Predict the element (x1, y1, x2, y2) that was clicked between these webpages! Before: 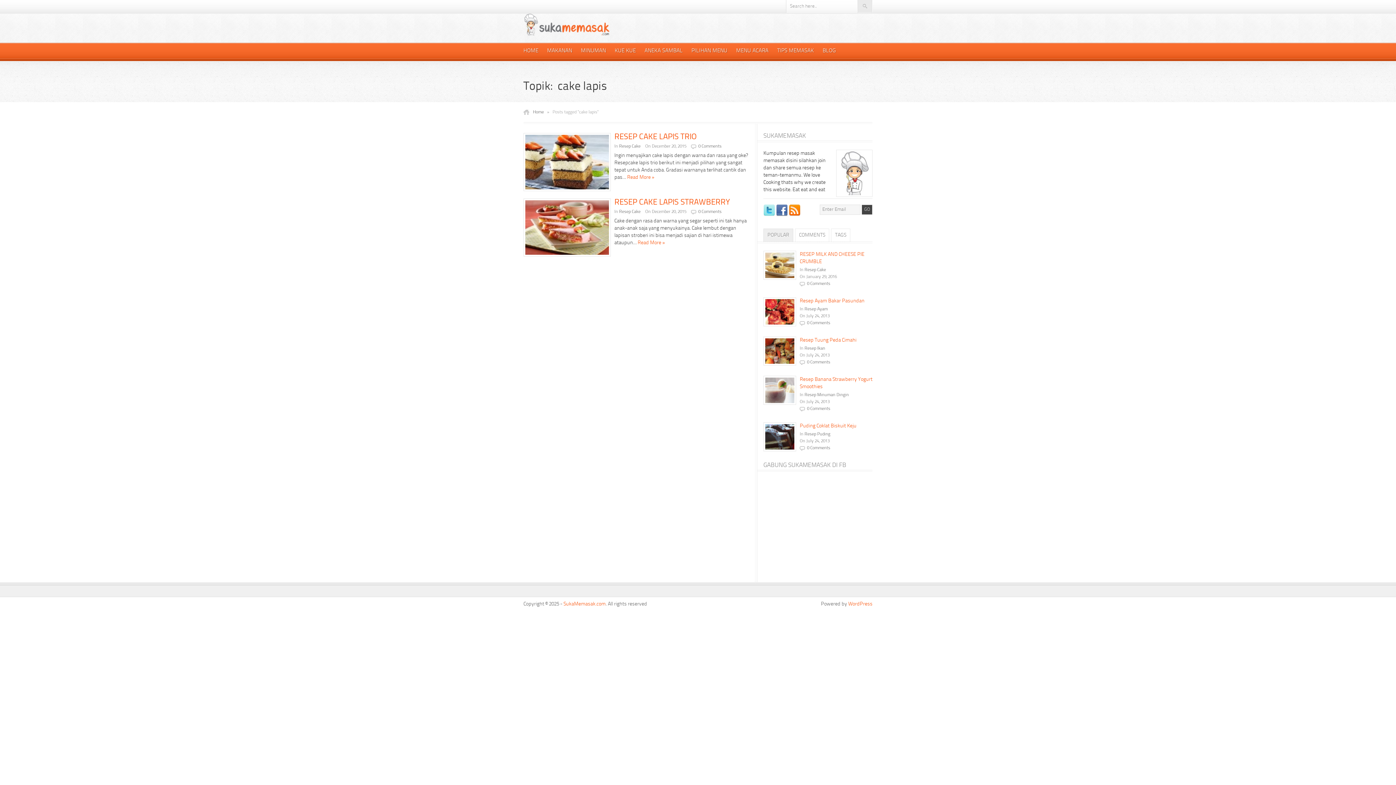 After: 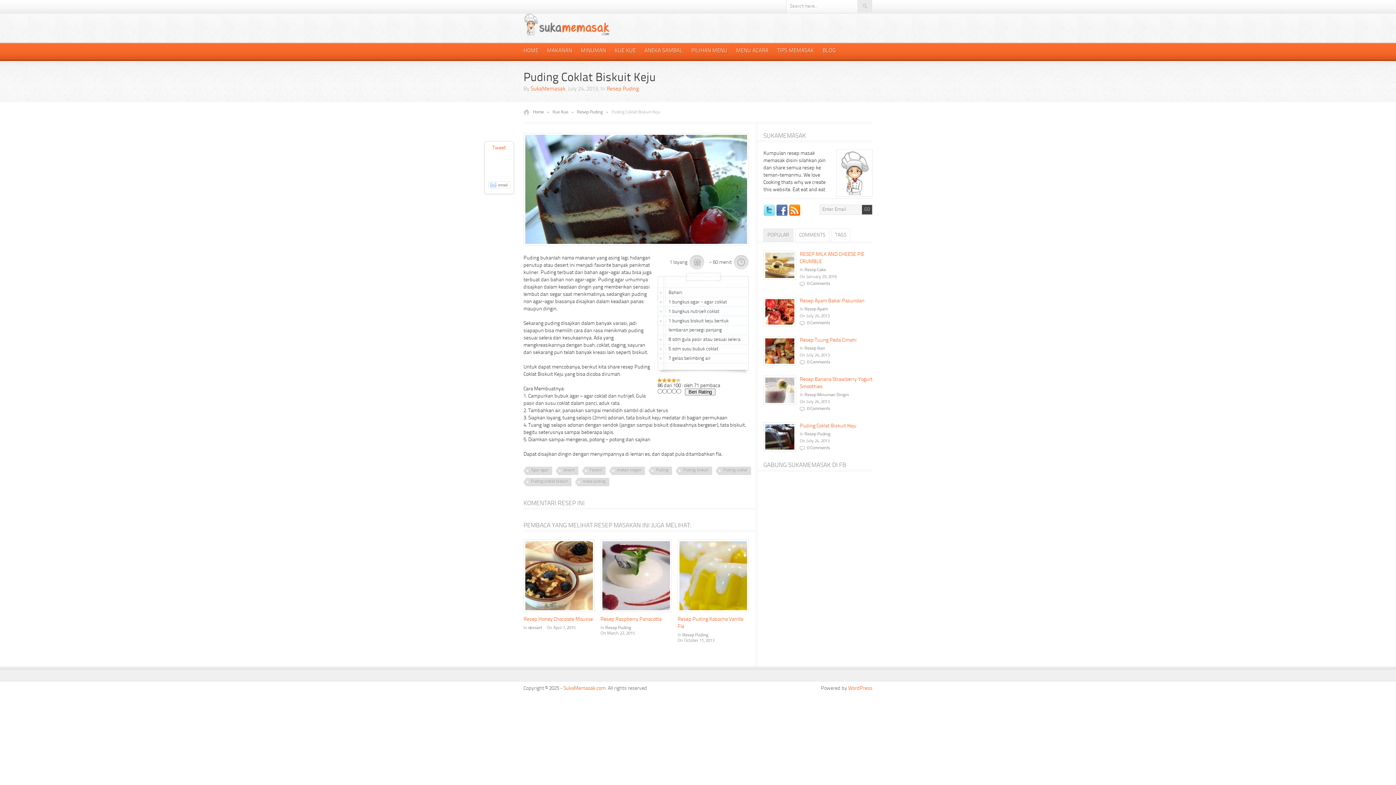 Action: label: 0 Comments bbox: (807, 446, 830, 450)